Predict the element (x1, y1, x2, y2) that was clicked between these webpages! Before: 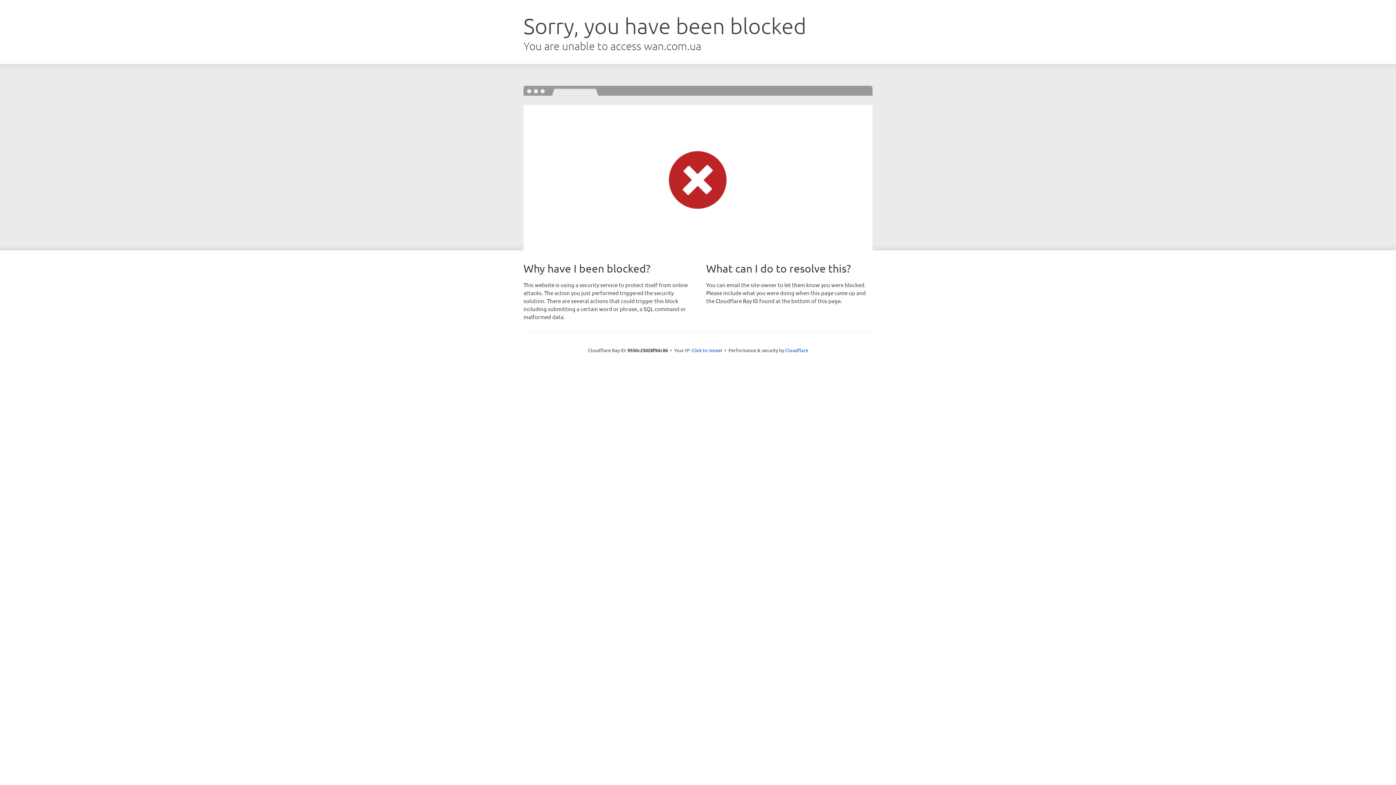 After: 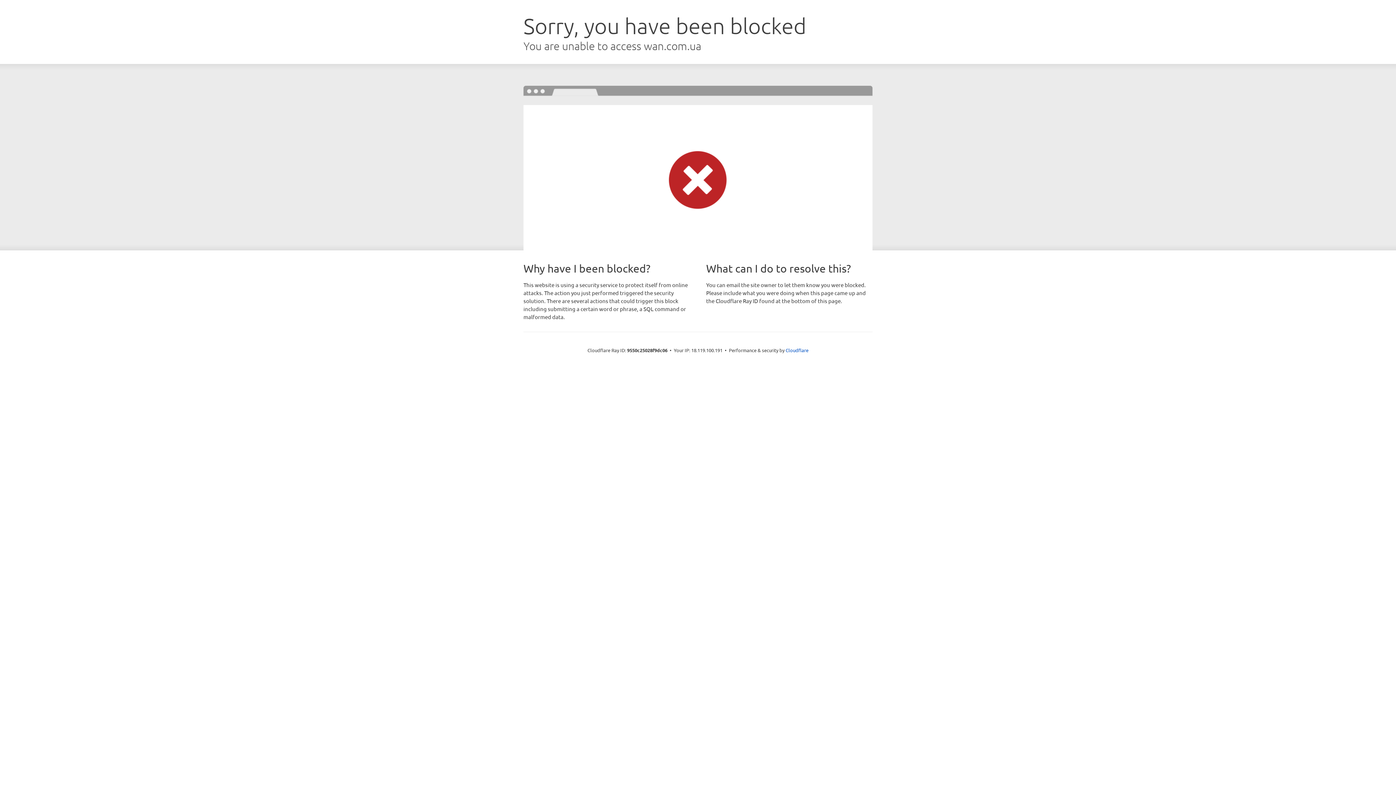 Action: label: Click to reveal bbox: (691, 346, 722, 353)